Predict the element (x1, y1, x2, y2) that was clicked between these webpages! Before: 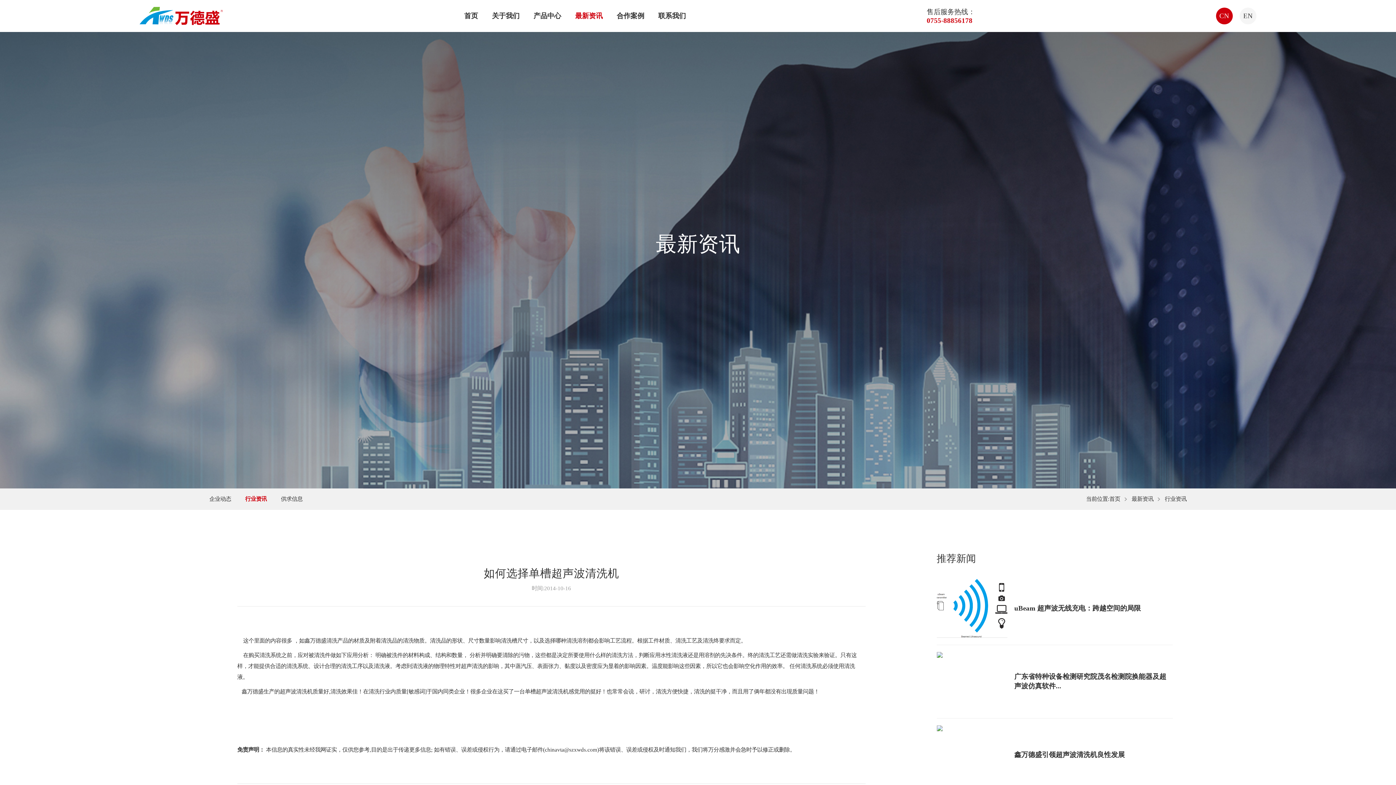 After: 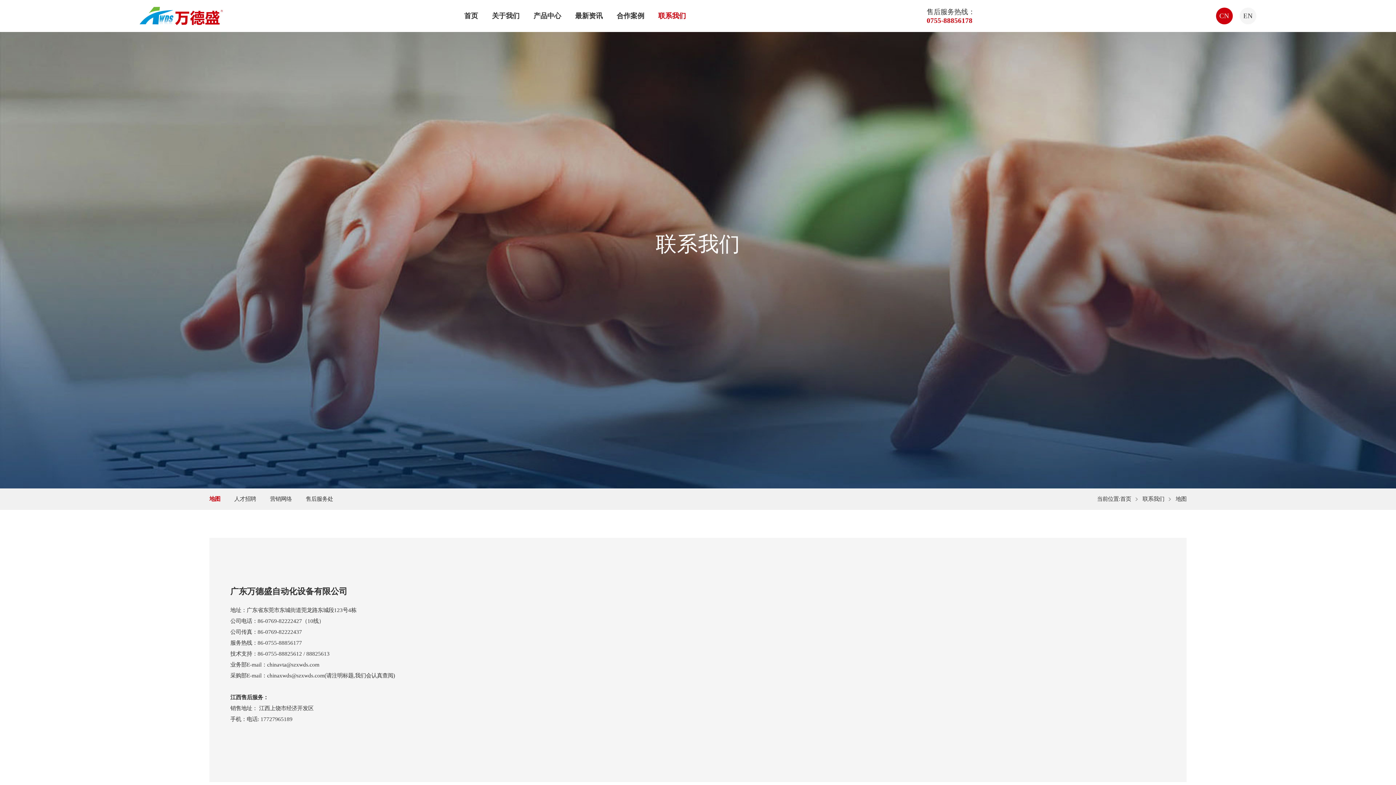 Action: label: 联系我们 bbox: (658, 0, 686, 32)